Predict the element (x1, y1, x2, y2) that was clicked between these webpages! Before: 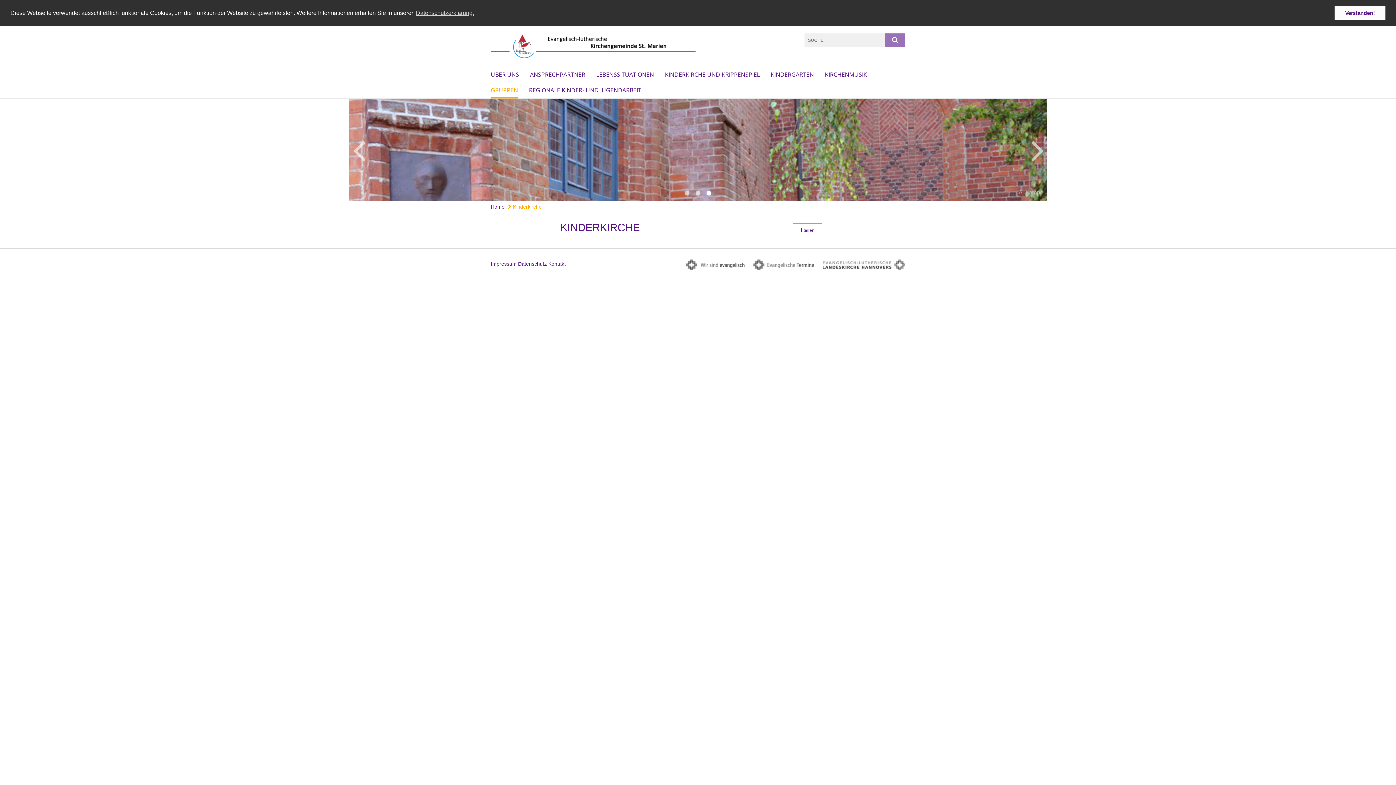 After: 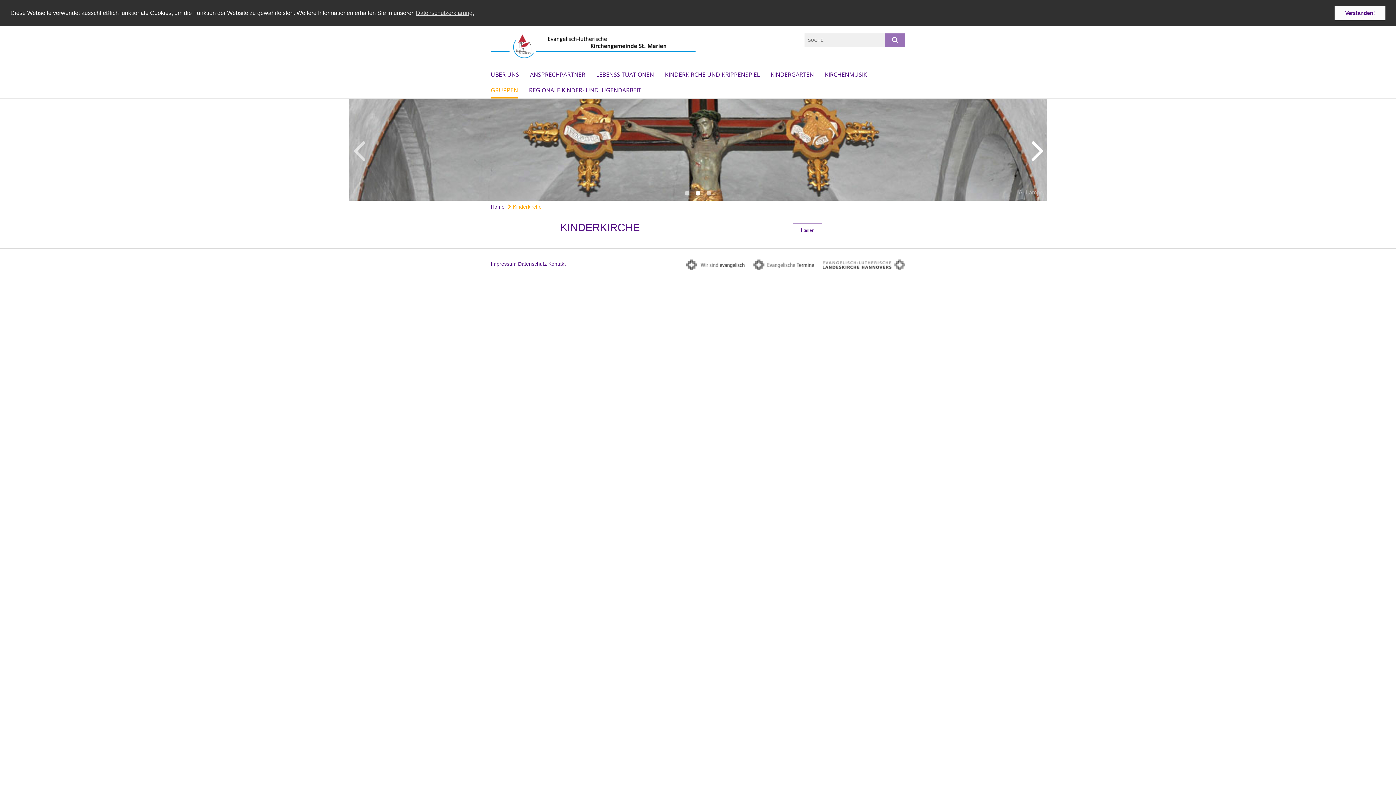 Action: bbox: (1031, 131, 1044, 168) label: Next